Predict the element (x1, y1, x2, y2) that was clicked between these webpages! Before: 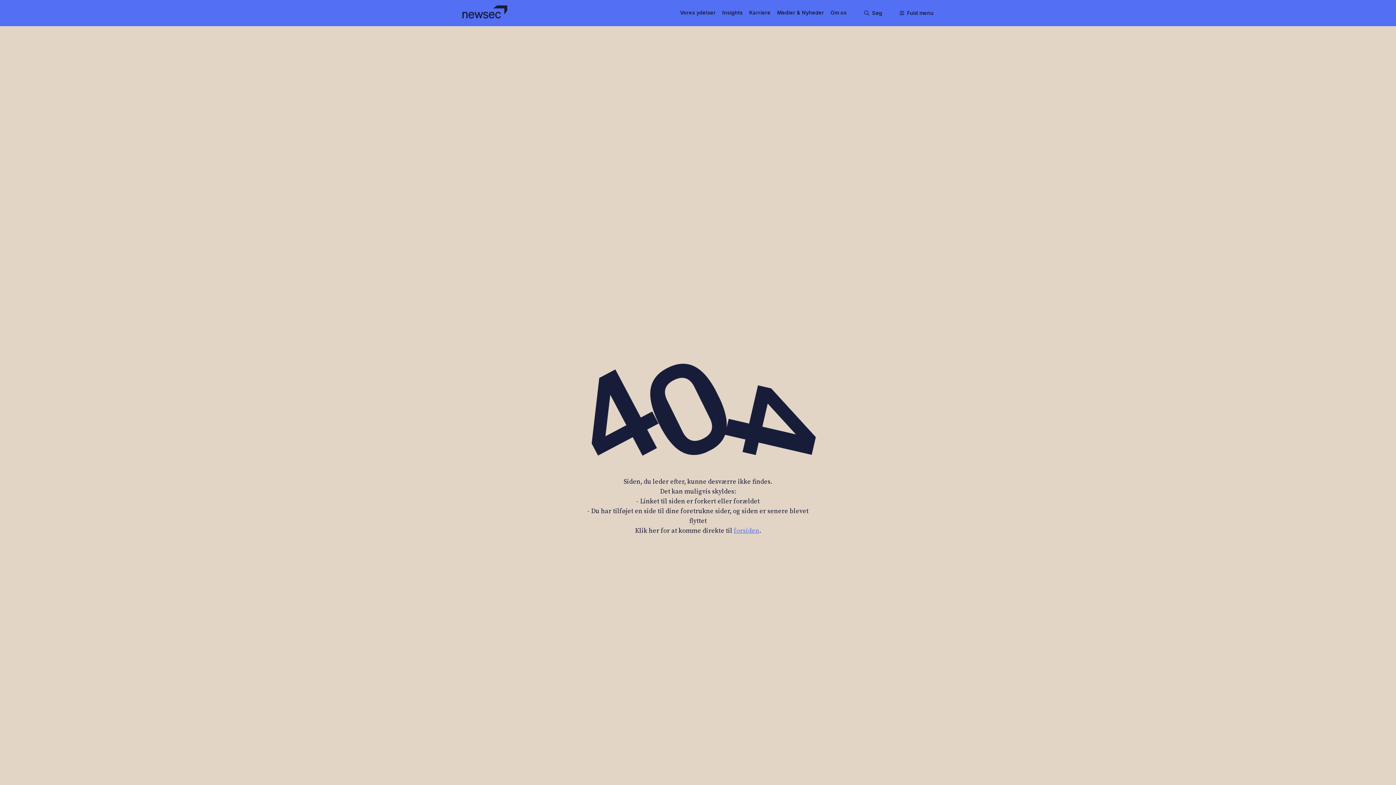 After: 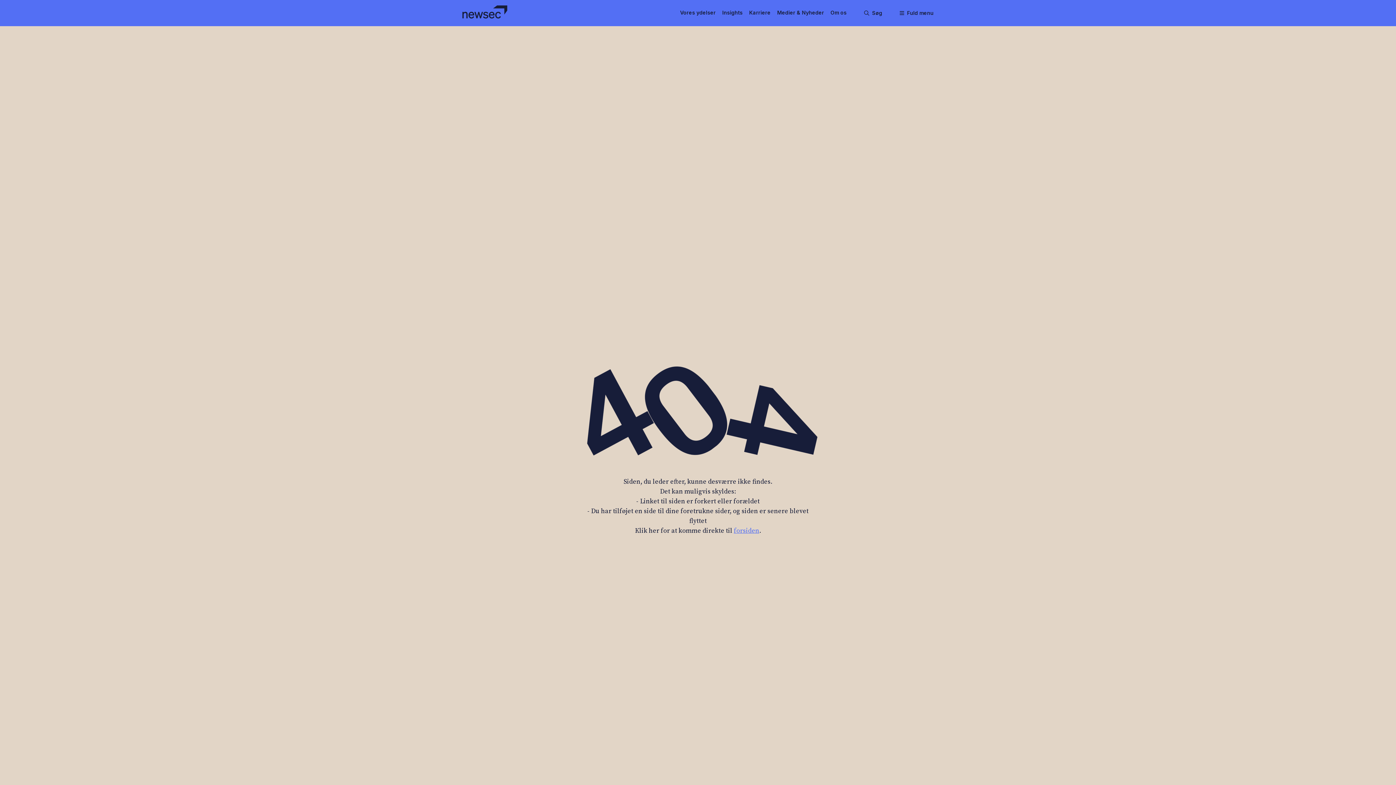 Action: bbox: (734, 526, 759, 535) label: forsiden